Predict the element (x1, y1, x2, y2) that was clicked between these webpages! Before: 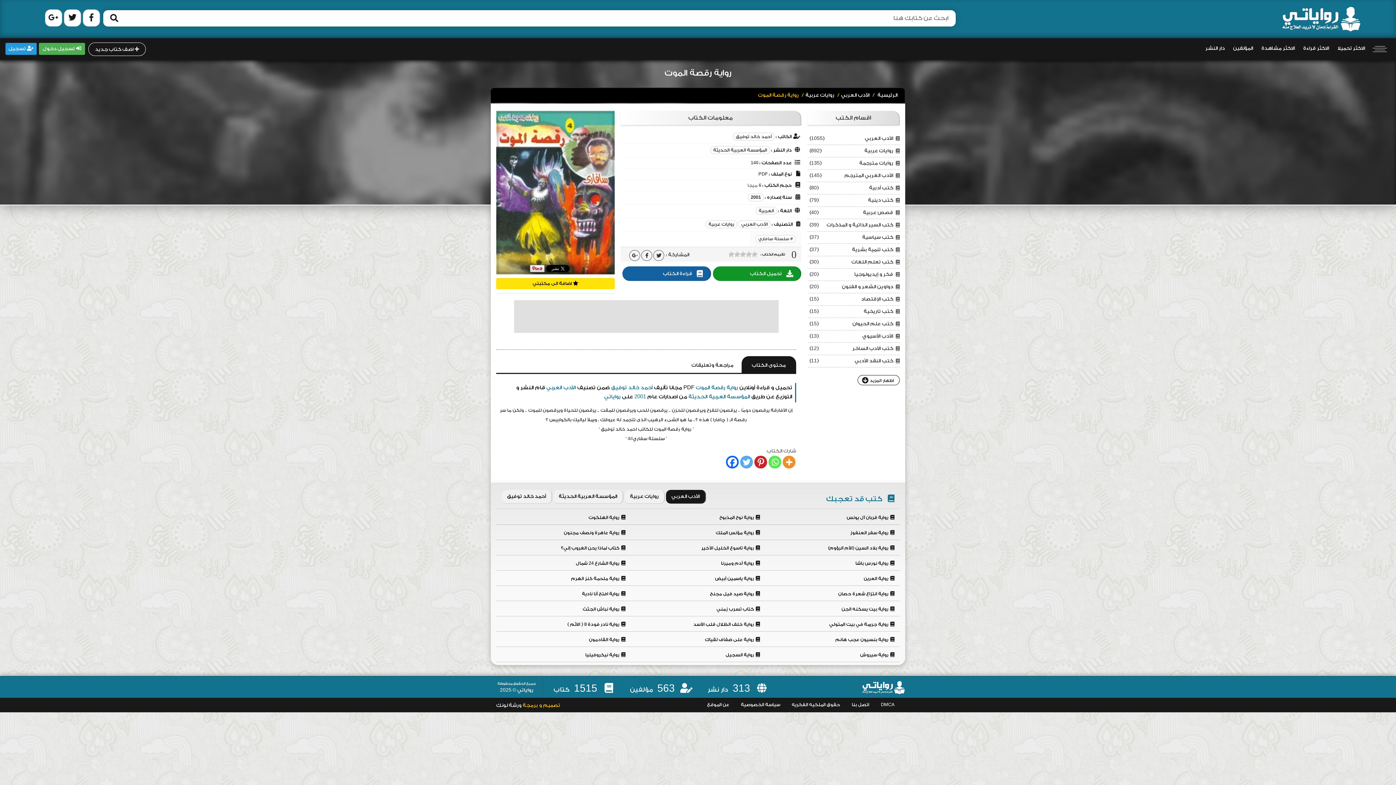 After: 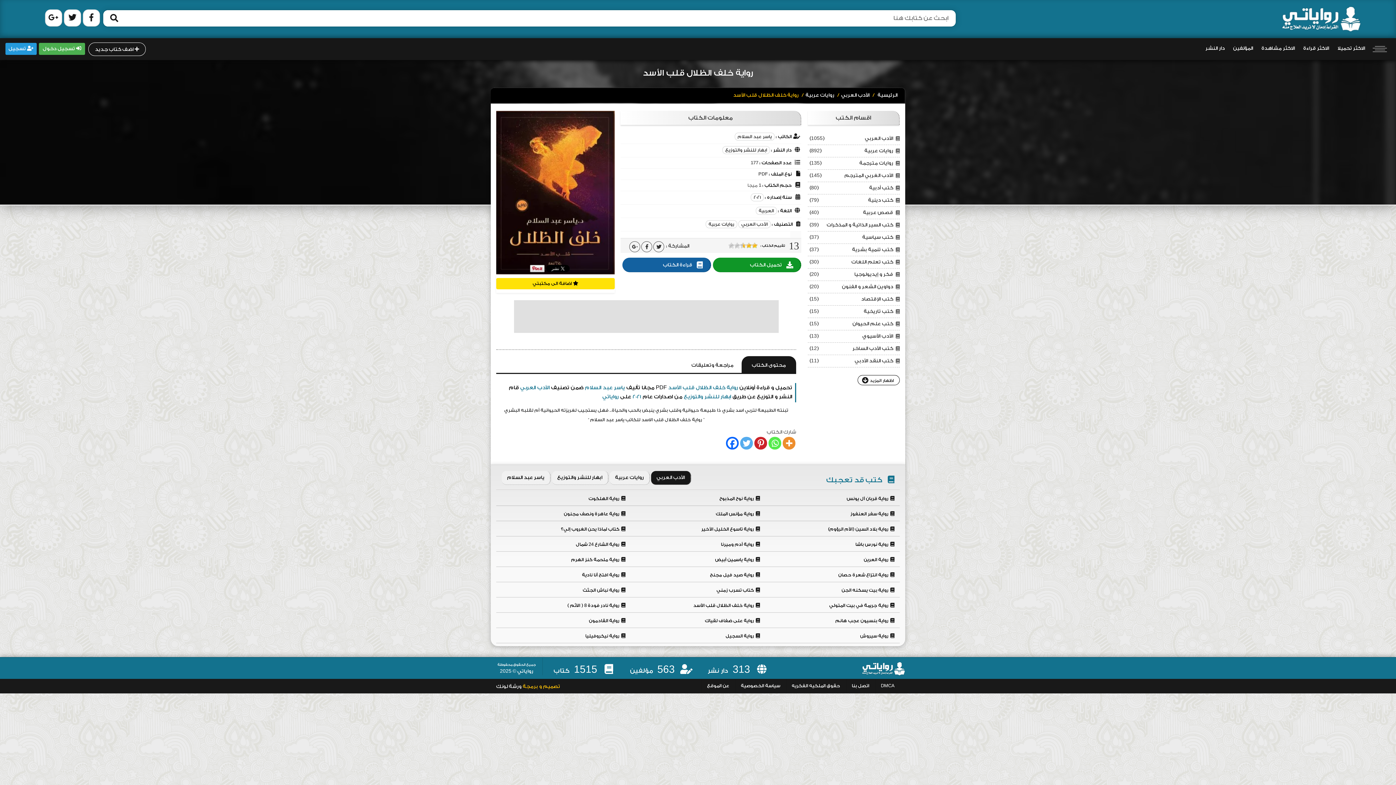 Action: bbox: (630, 618, 765, 632) label: رواية خلف الظلال قلب الأسد